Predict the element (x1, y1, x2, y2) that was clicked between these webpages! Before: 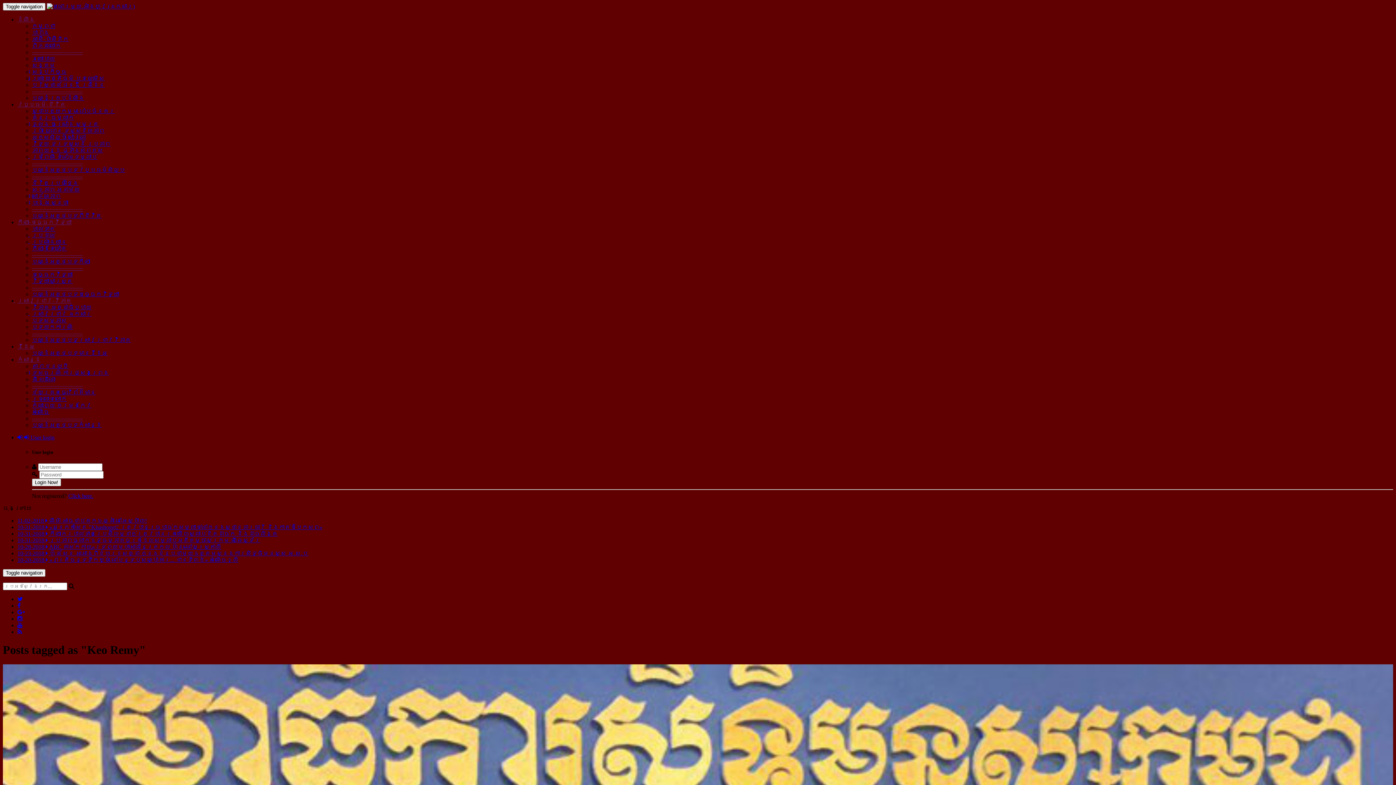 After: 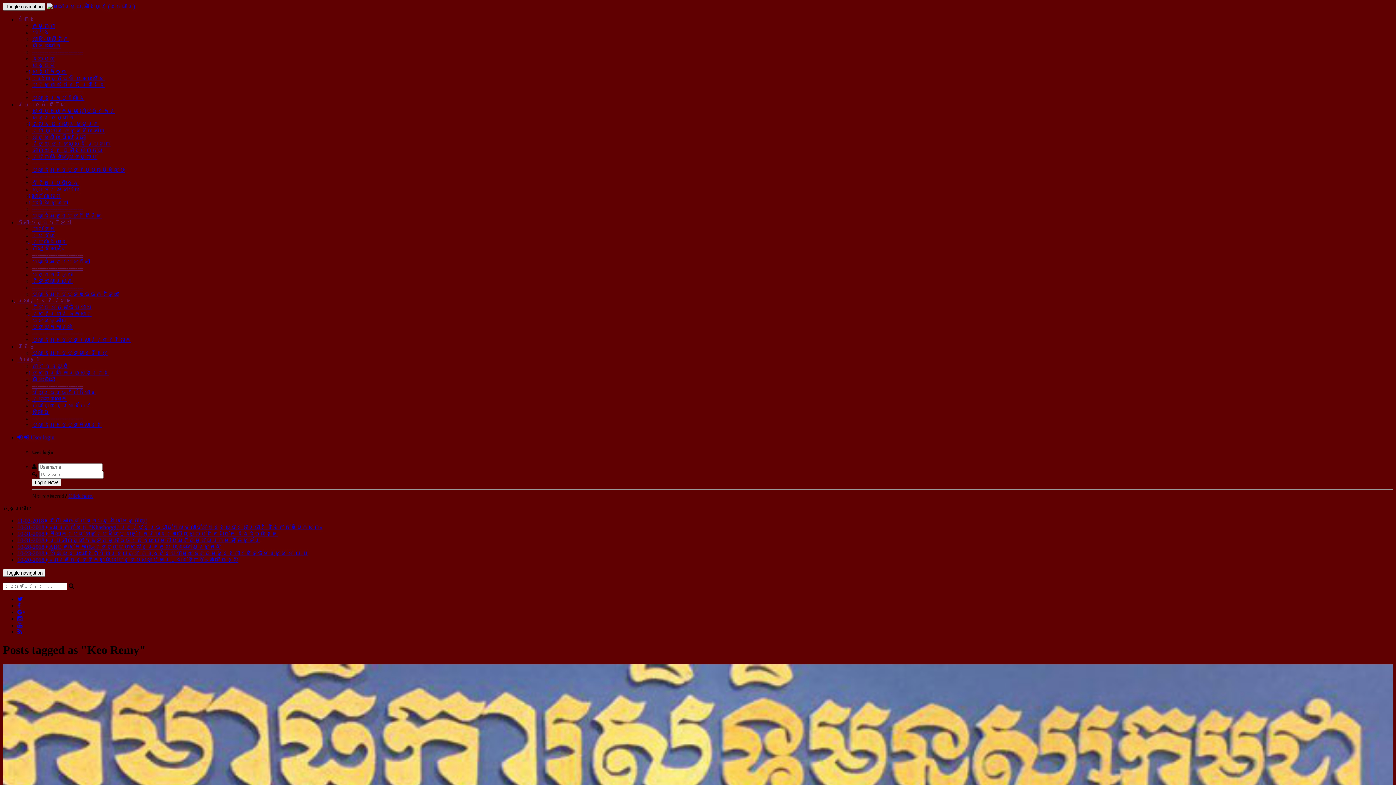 Action: bbox: (2, 2, 45, 10) label: Toggle navigation